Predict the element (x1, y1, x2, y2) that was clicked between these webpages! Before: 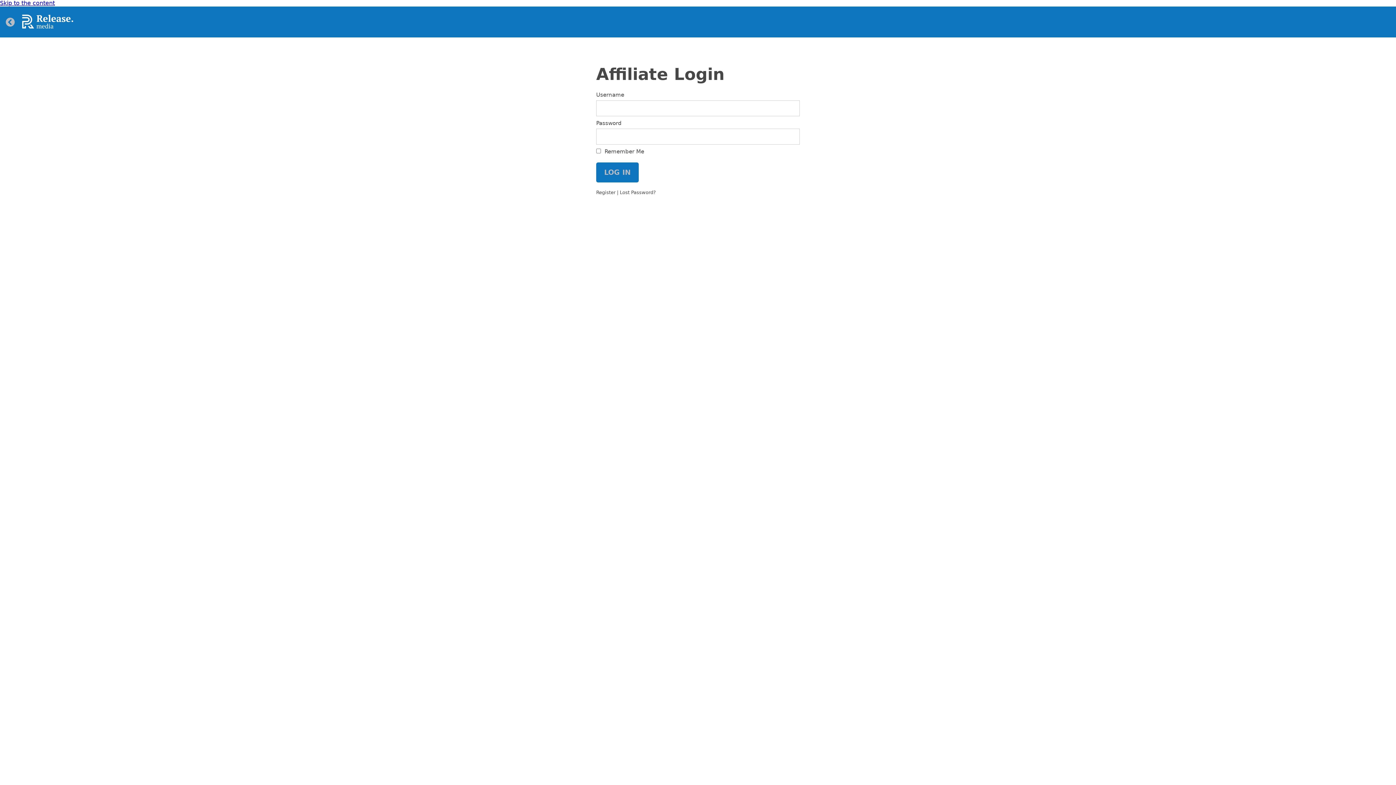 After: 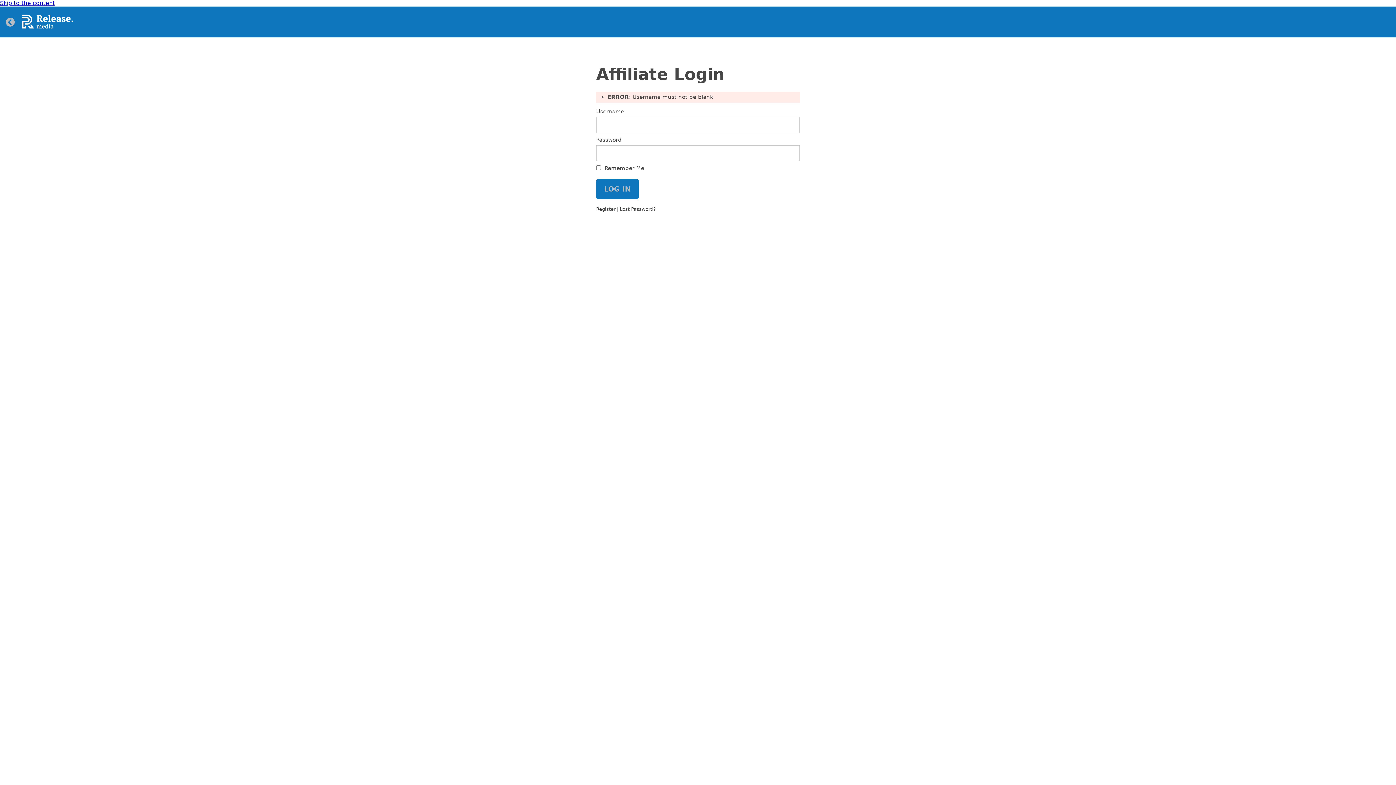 Action: bbox: (596, 162, 638, 182) label: LOG IN